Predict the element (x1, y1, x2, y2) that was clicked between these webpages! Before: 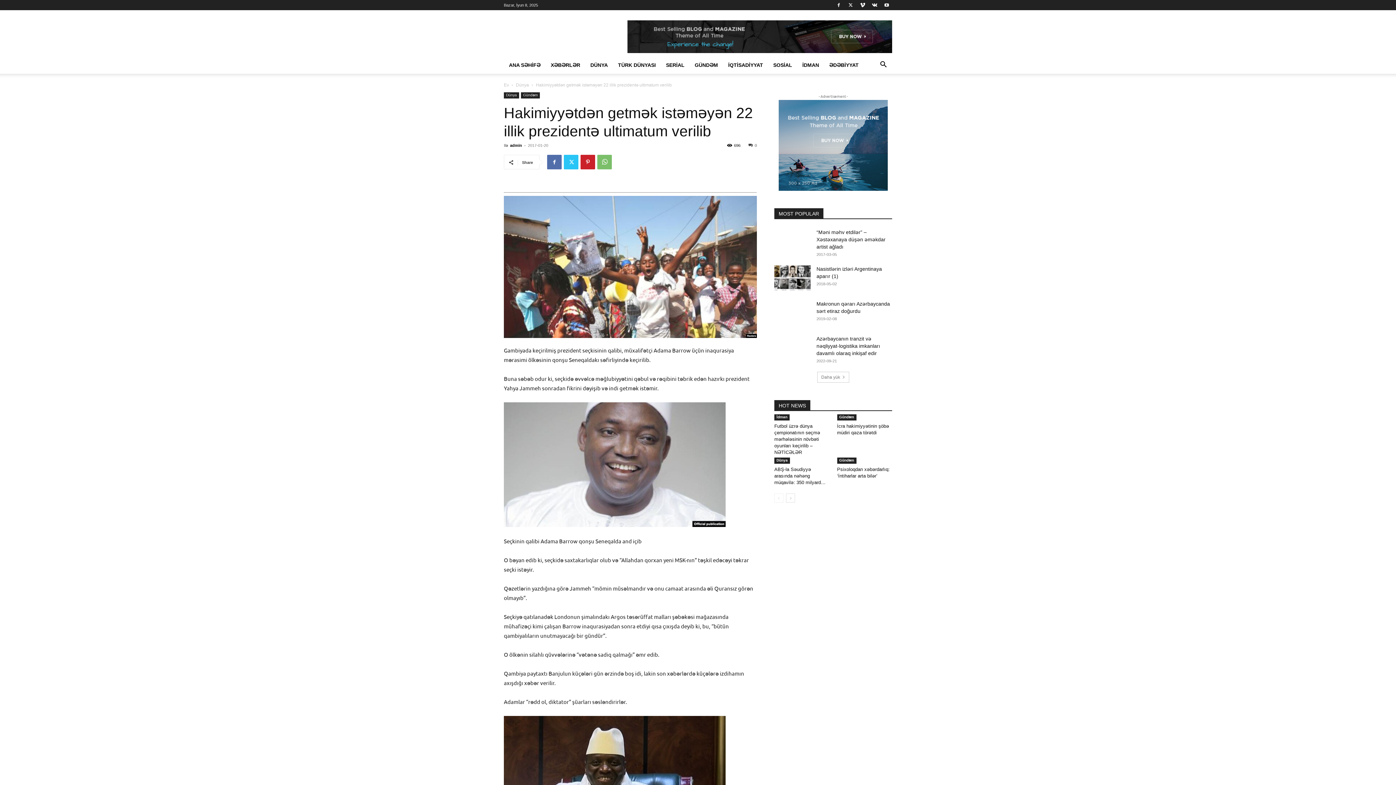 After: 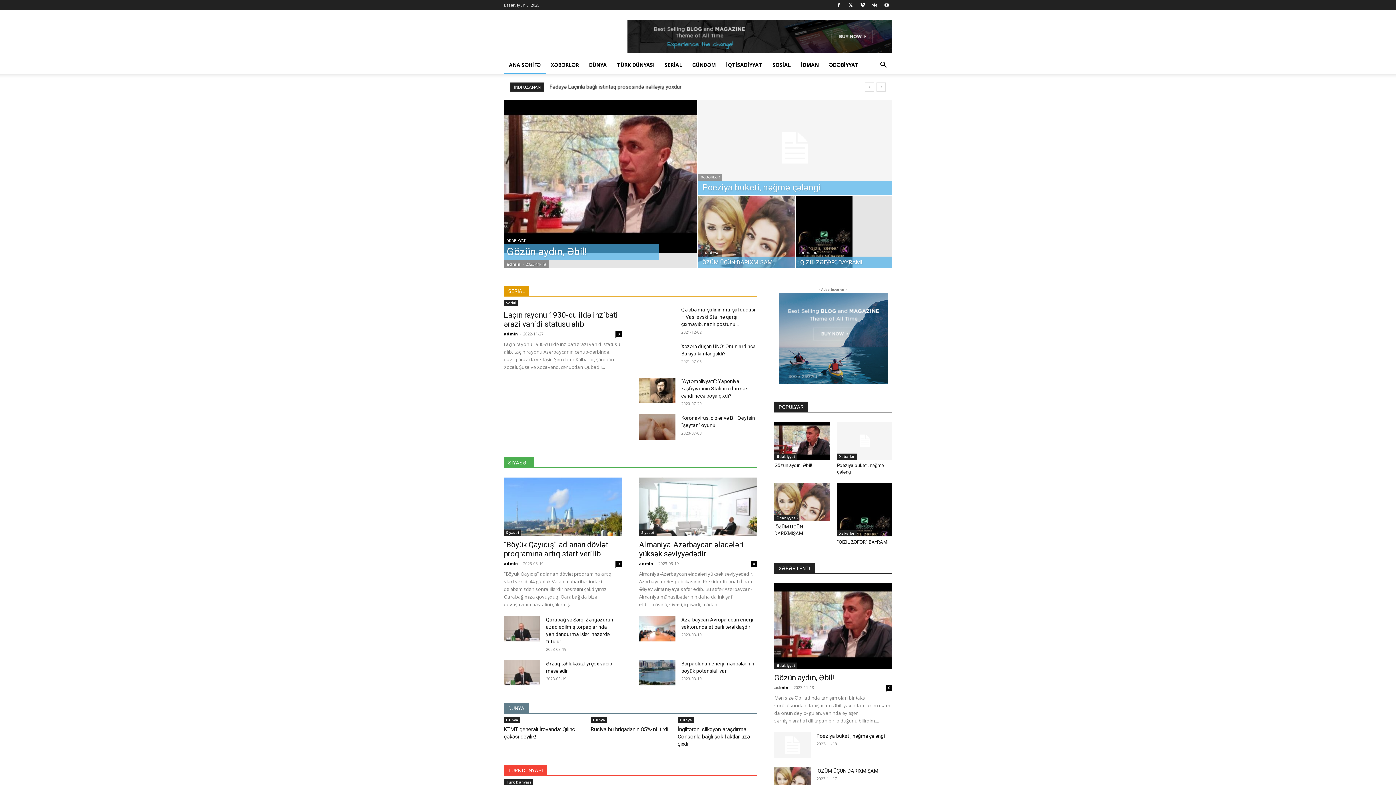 Action: bbox: (504, 56, 545, 73) label: ANA SƏHİFƏ